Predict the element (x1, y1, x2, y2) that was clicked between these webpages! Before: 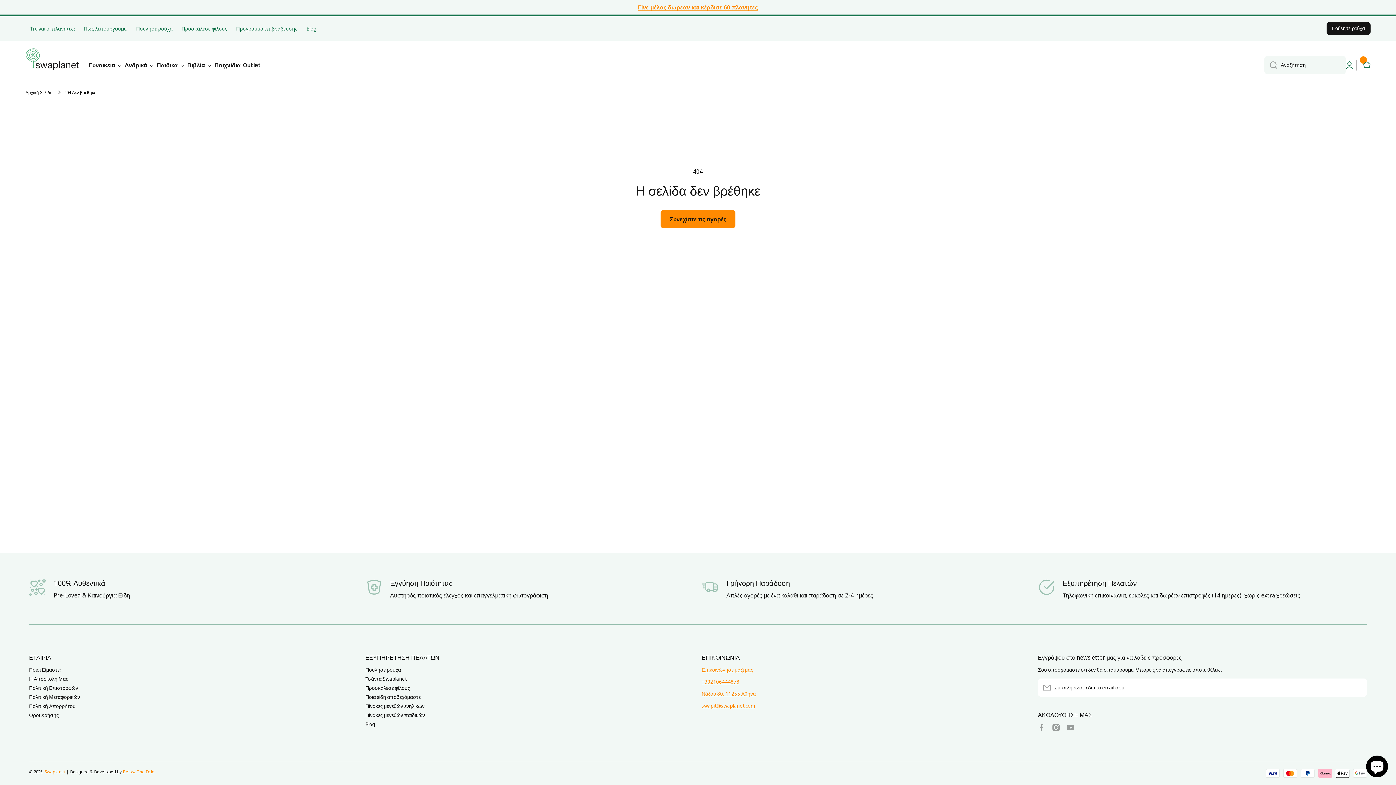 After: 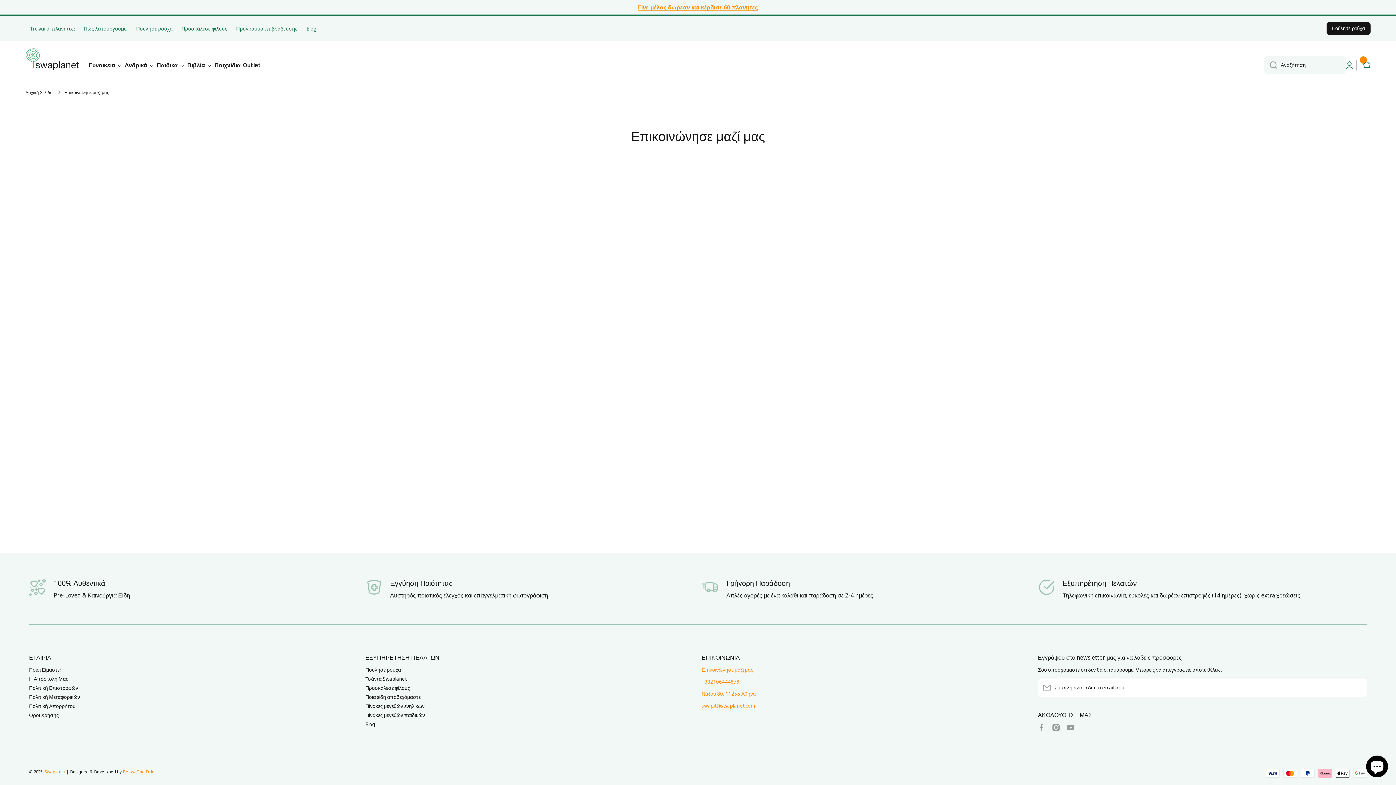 Action: bbox: (701, 666, 753, 673) label: Επικοινώνησε μαζί μας